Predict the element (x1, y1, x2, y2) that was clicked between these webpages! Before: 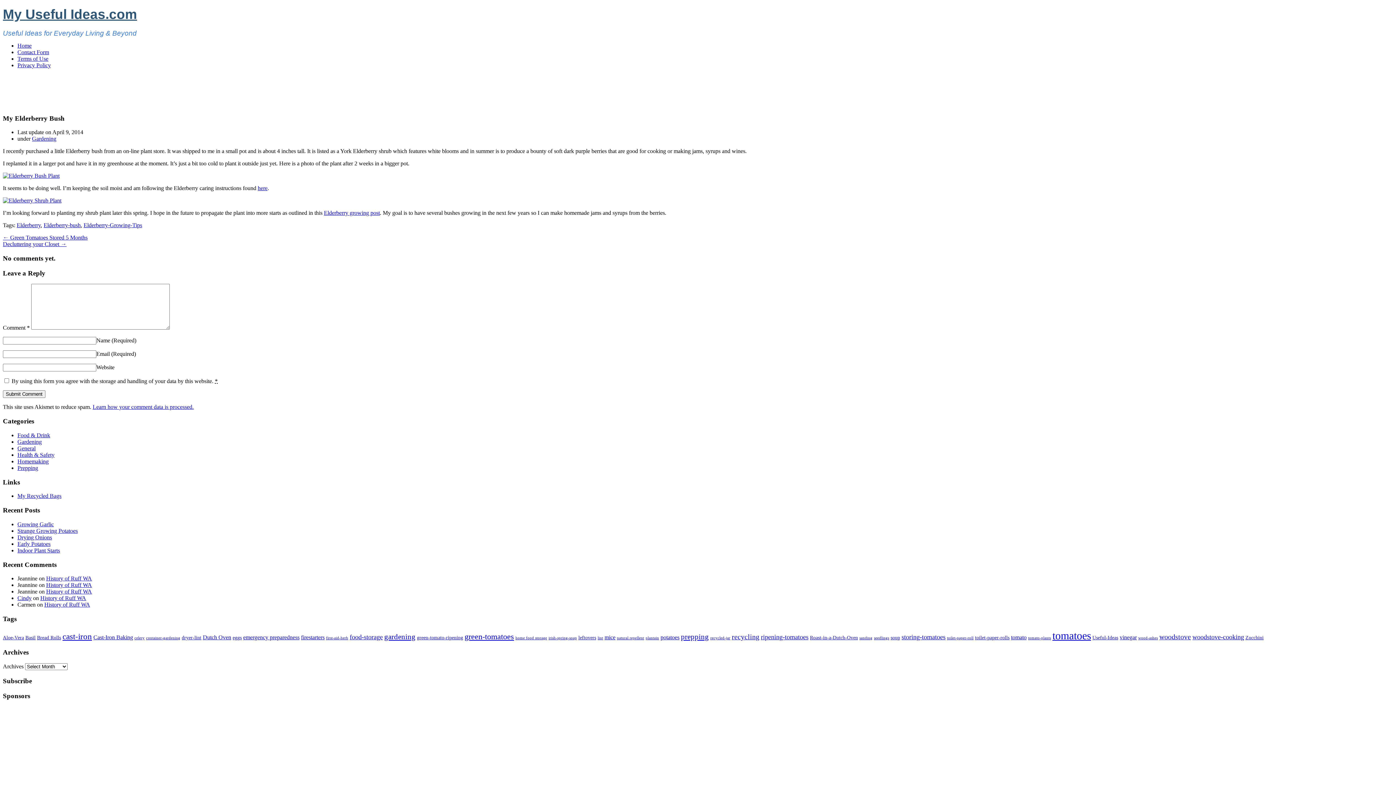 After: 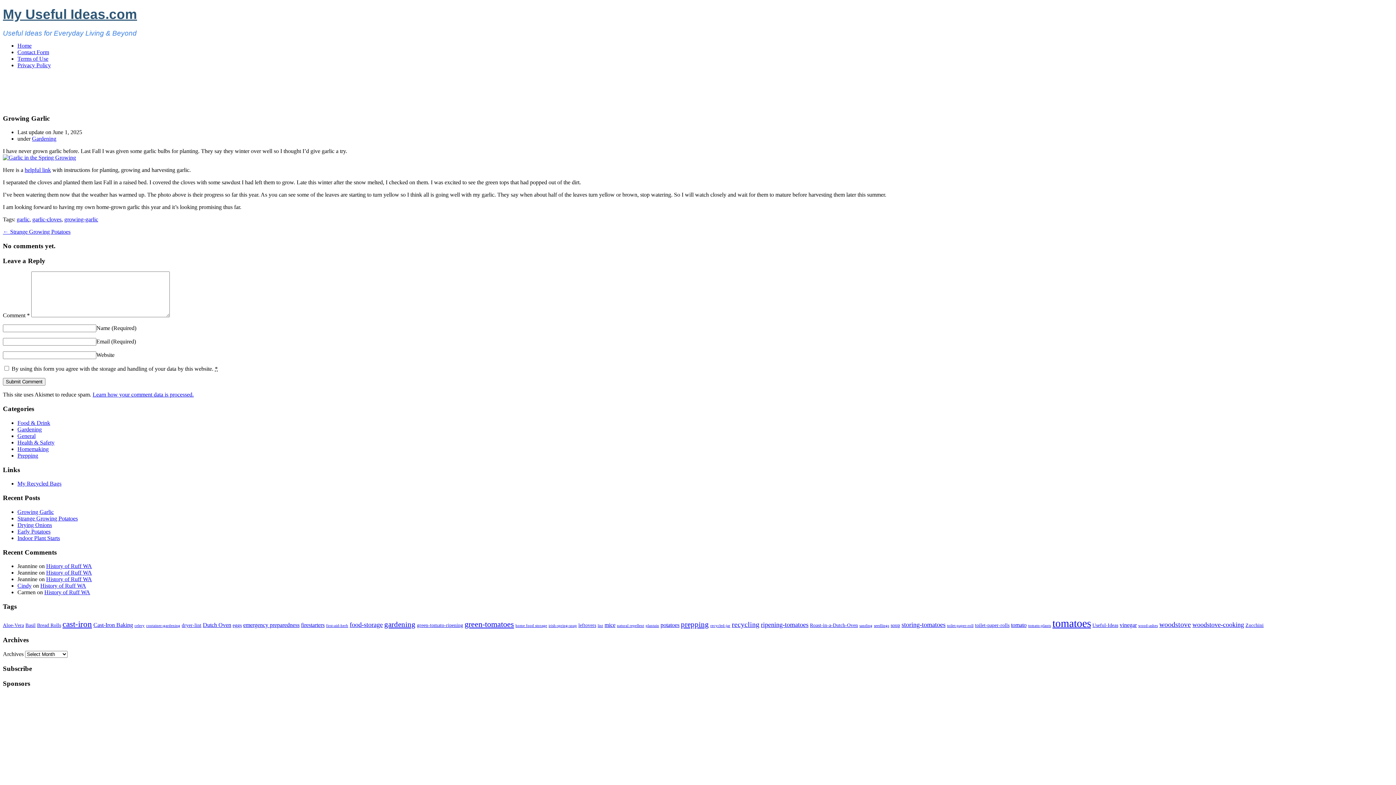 Action: label: Growing Garlic bbox: (17, 521, 53, 527)